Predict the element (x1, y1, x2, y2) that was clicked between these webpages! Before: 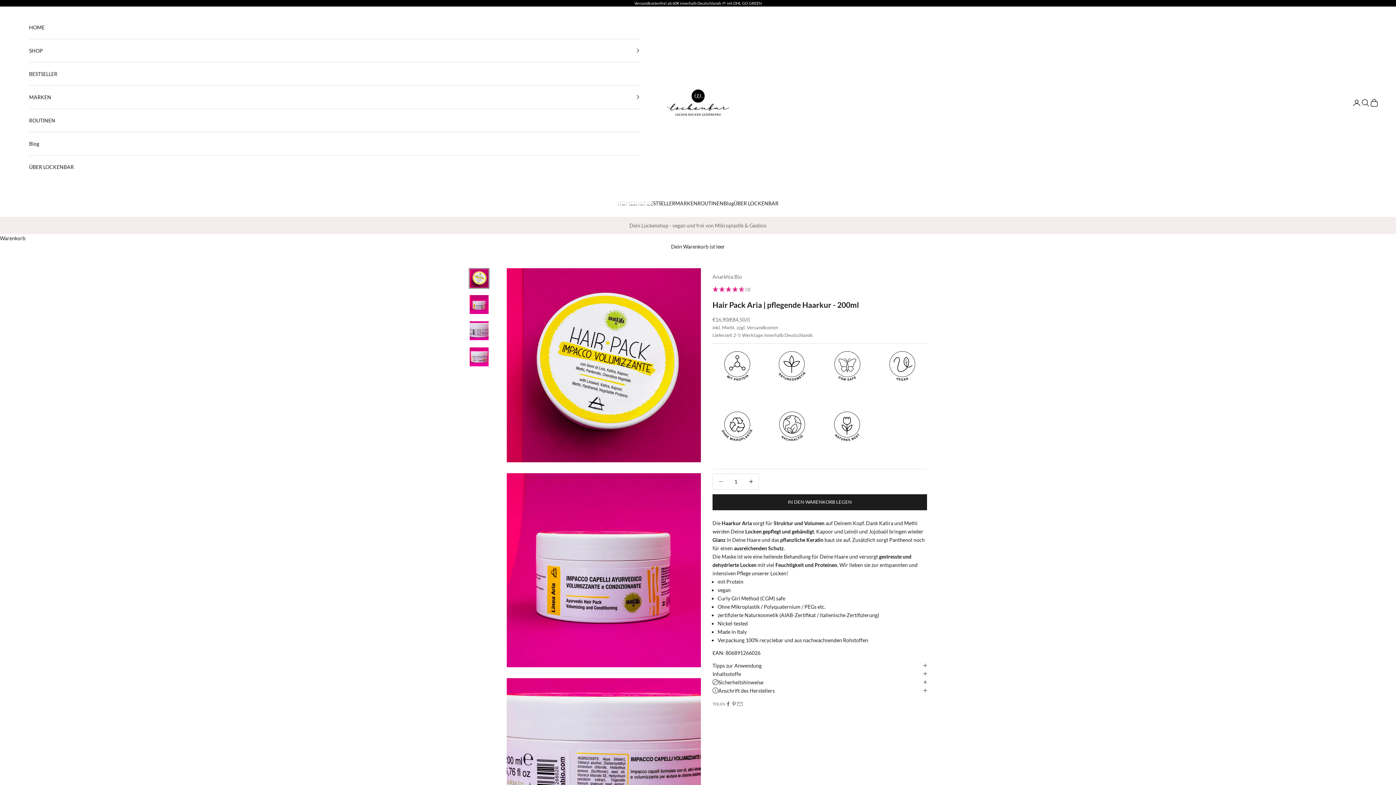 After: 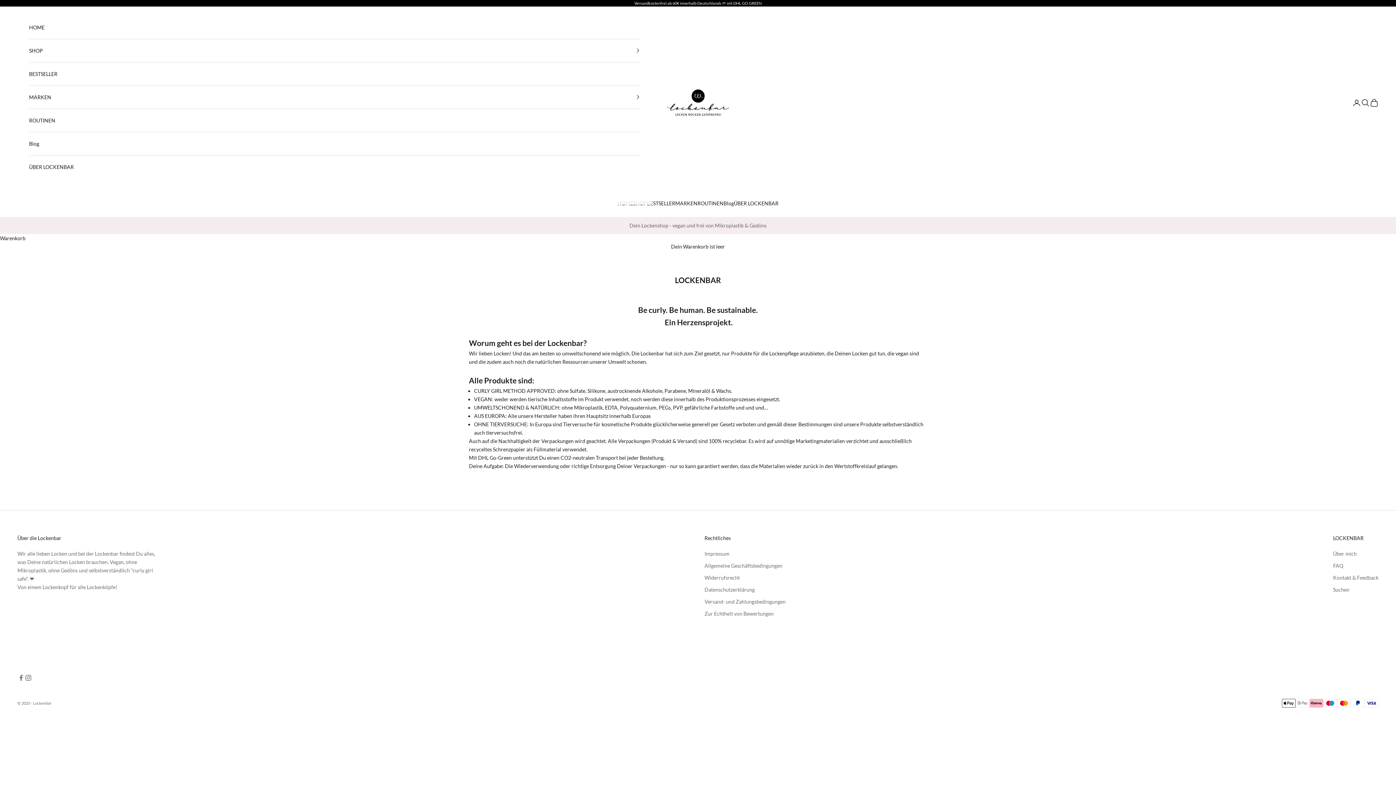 Action: bbox: (29, 155, 640, 178) label: ÜBER LOCKENBAR